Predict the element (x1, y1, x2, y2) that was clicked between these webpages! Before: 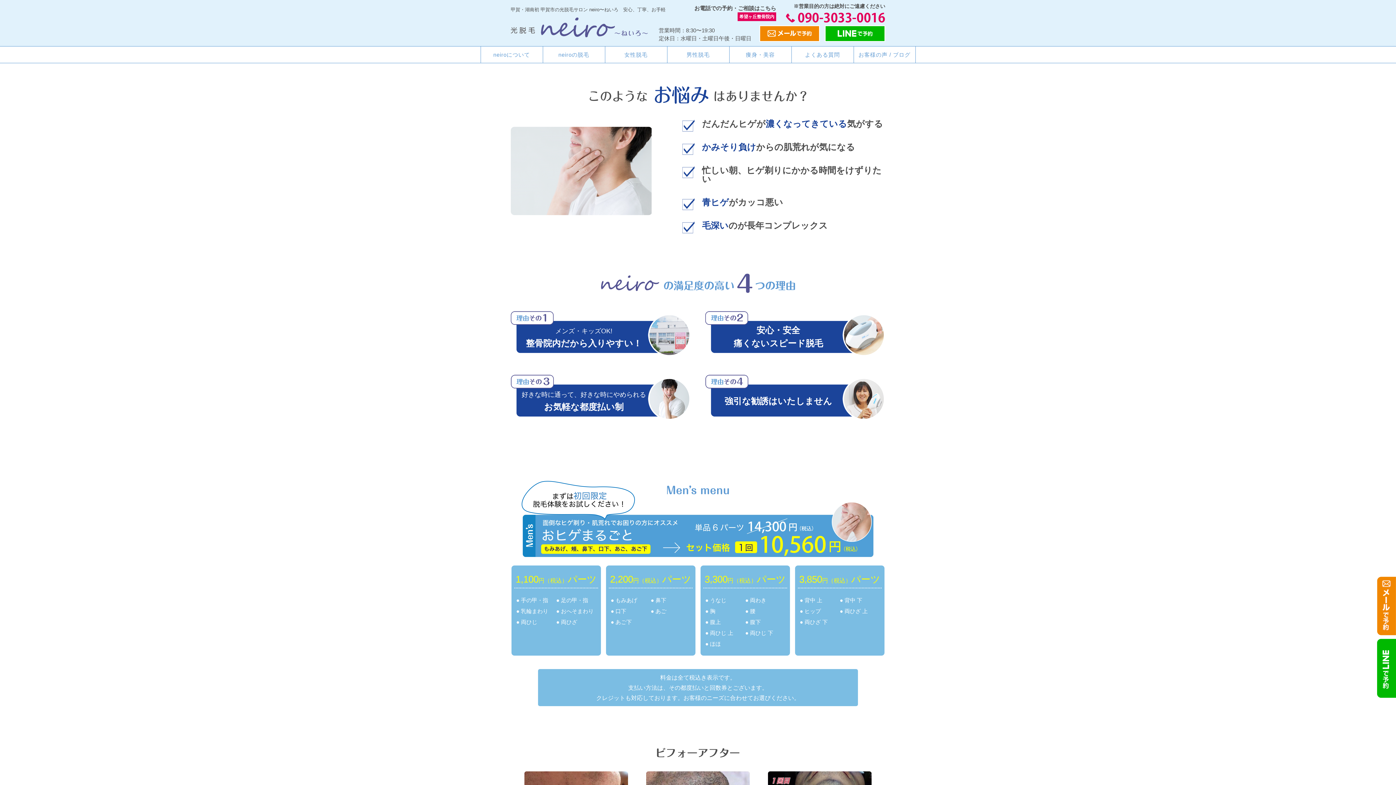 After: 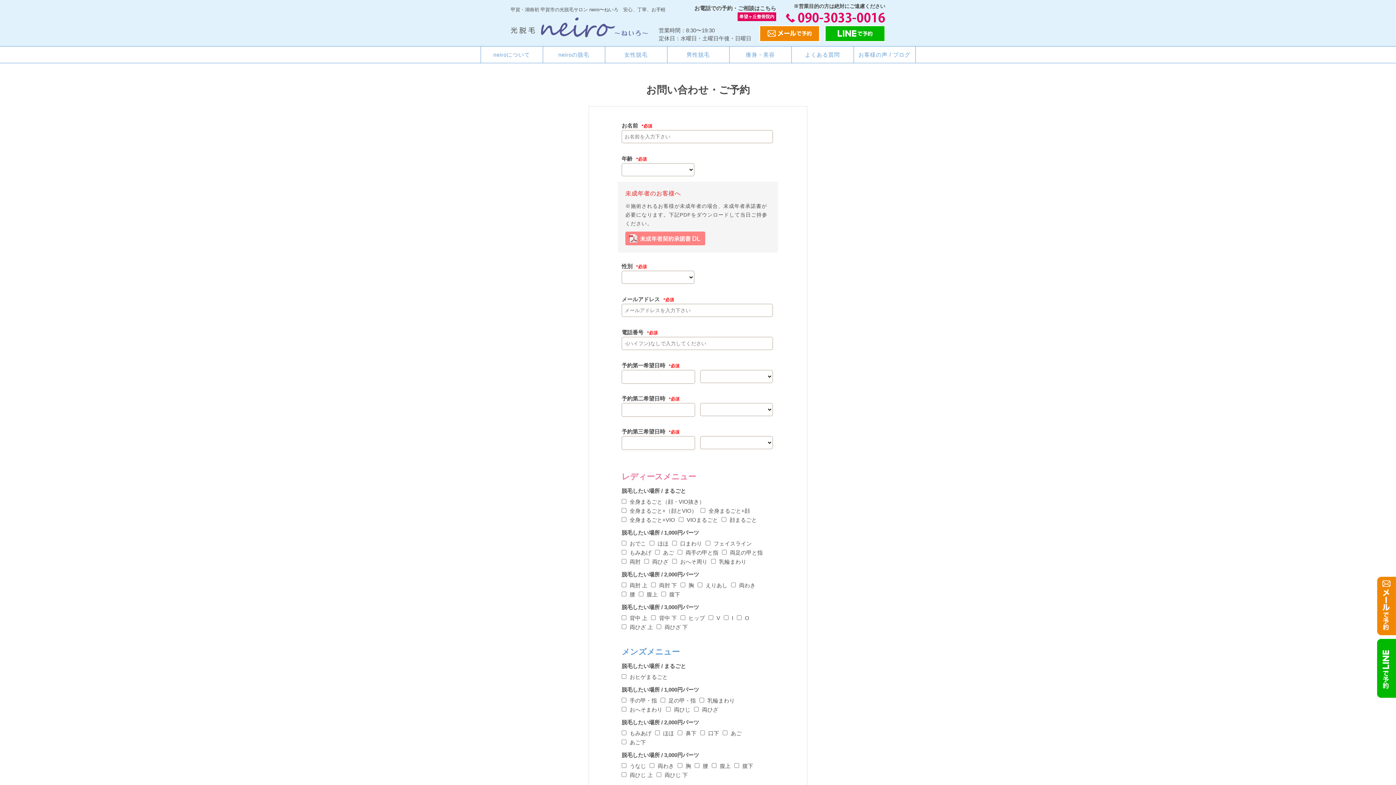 Action: bbox: (760, 26, 819, 40)